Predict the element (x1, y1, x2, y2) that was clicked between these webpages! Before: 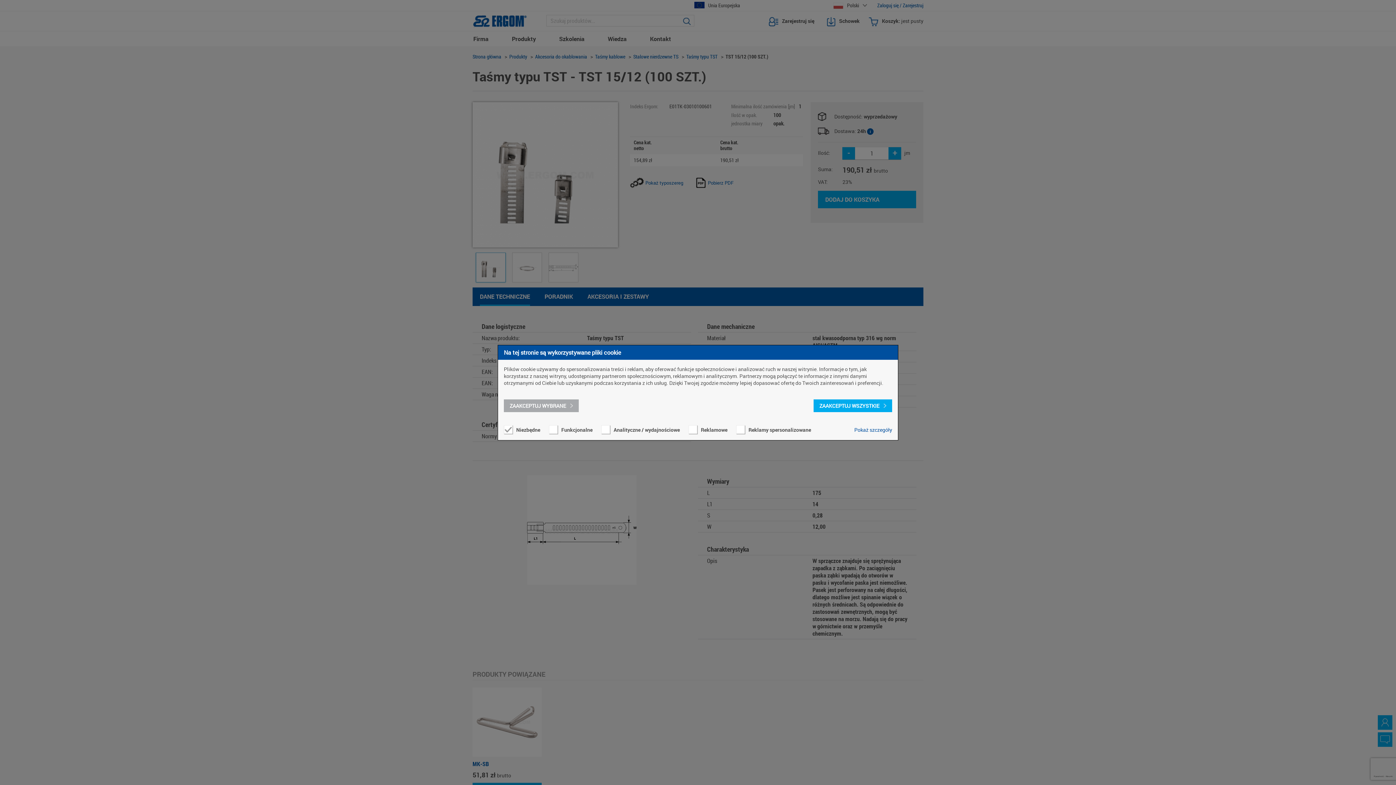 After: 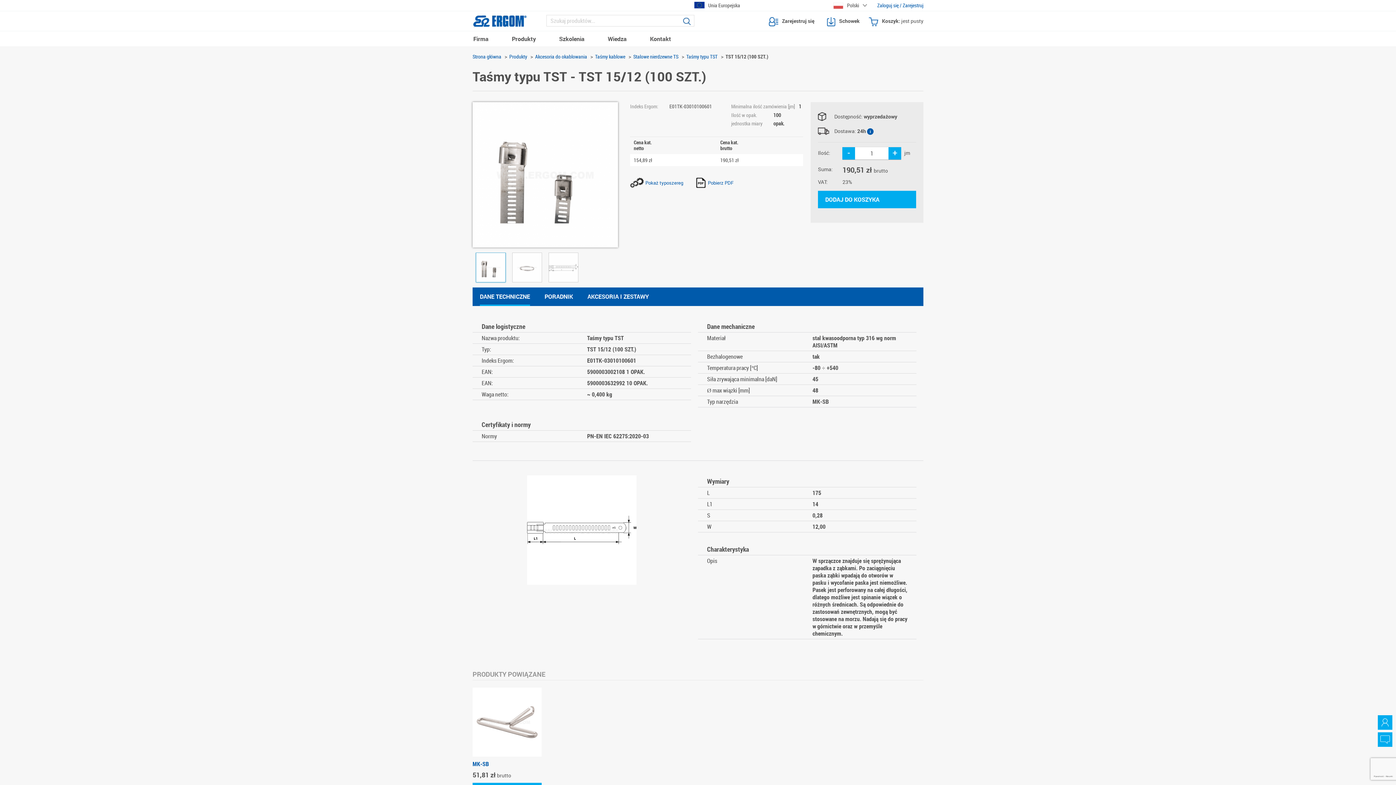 Action: bbox: (504, 399, 578, 412) label: ZAAKCEPTUJ WYBRANE